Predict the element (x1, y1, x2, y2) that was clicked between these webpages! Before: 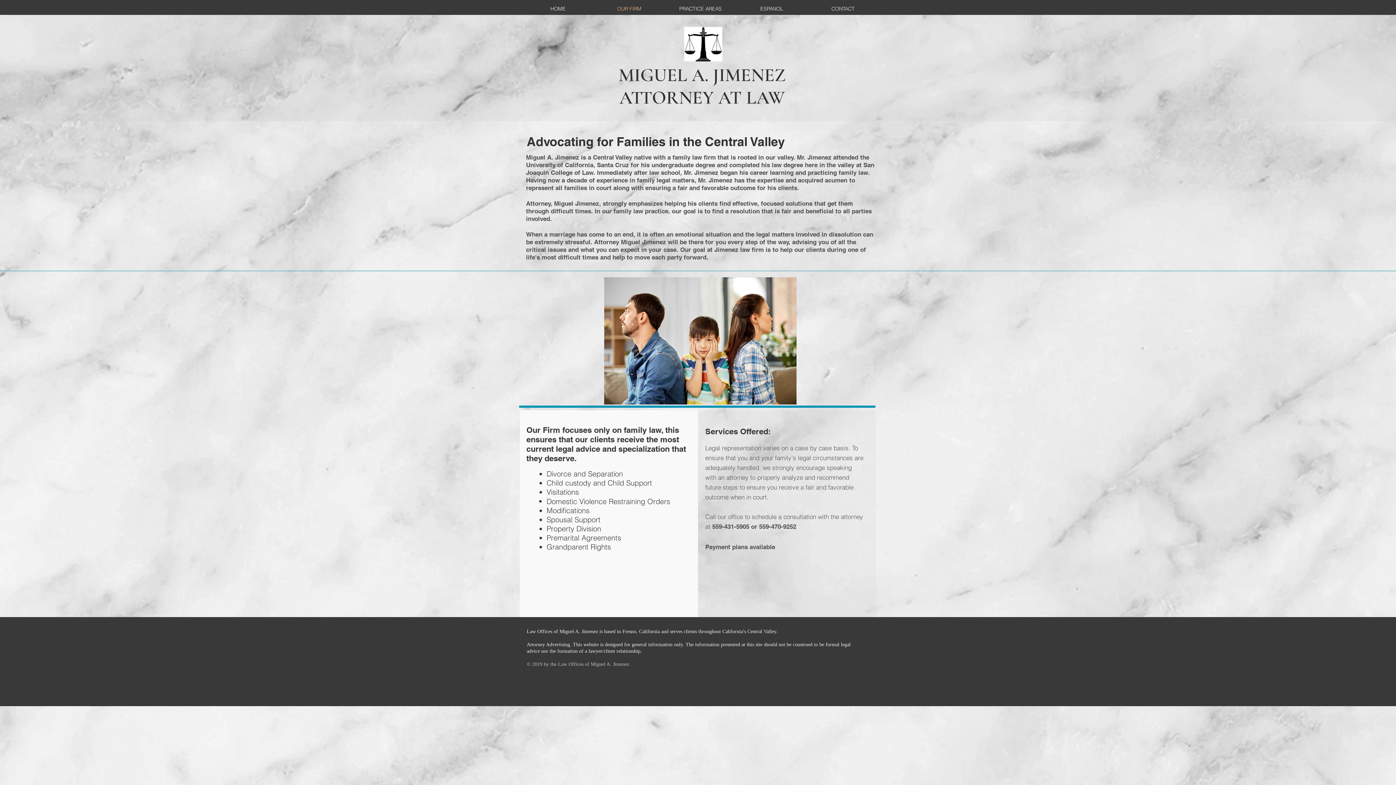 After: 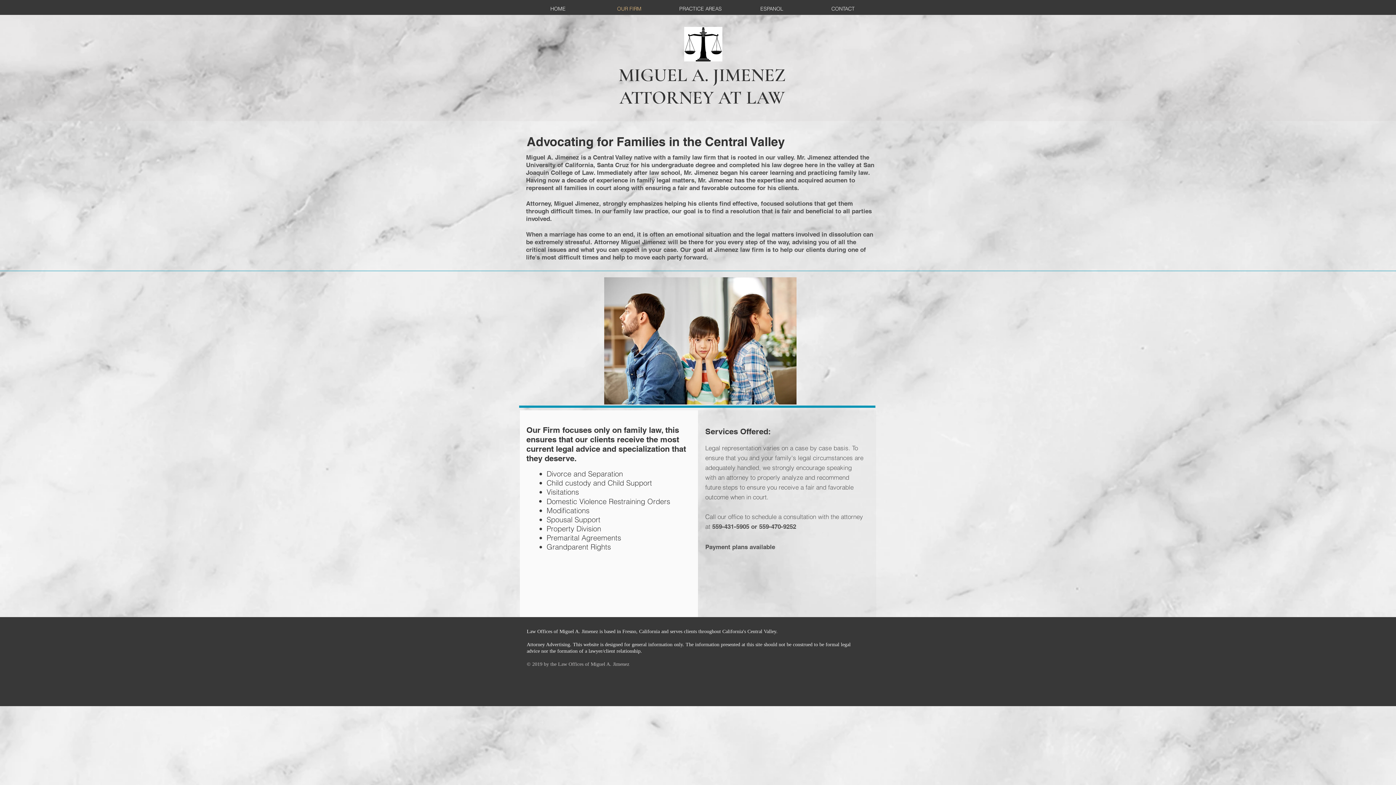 Action: bbox: (593, 2, 665, 14) label: OUR FIRM